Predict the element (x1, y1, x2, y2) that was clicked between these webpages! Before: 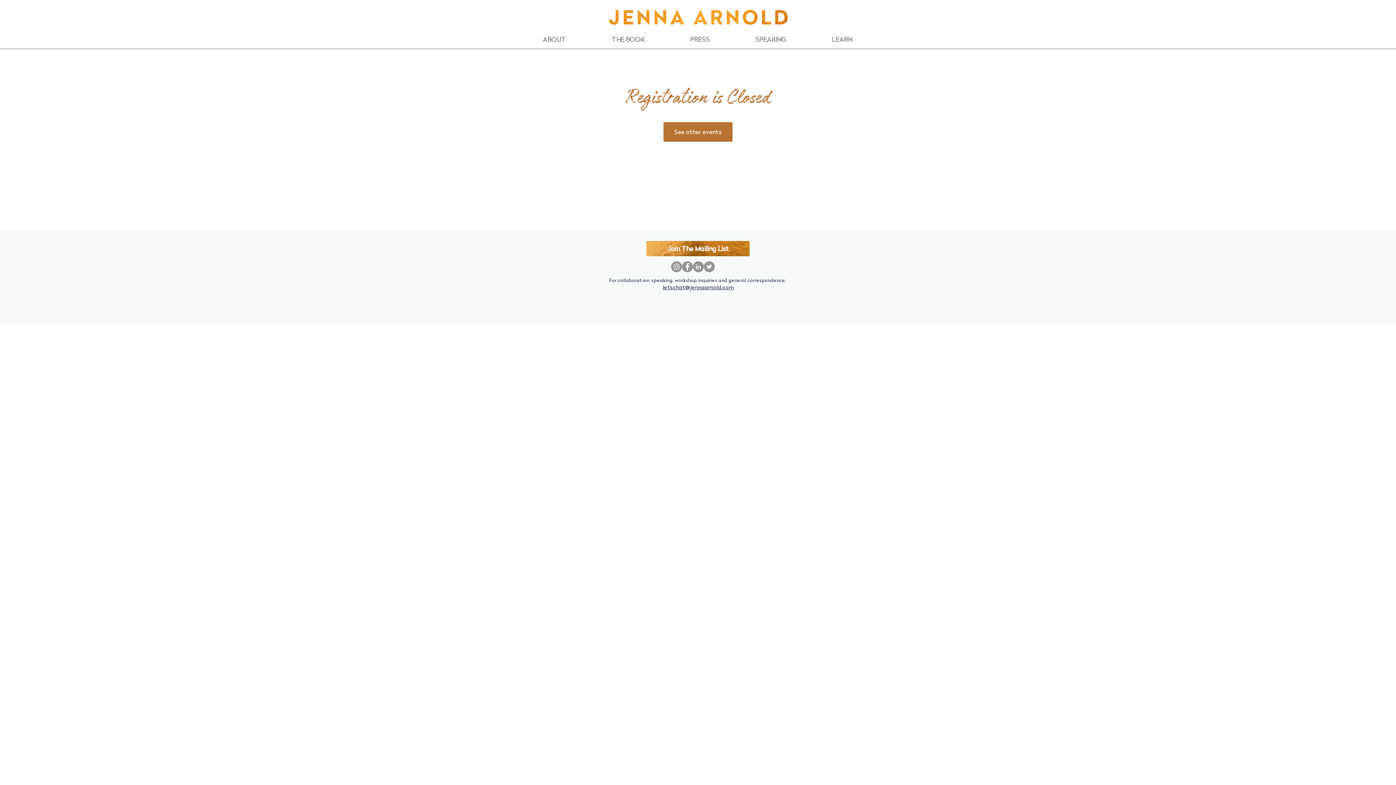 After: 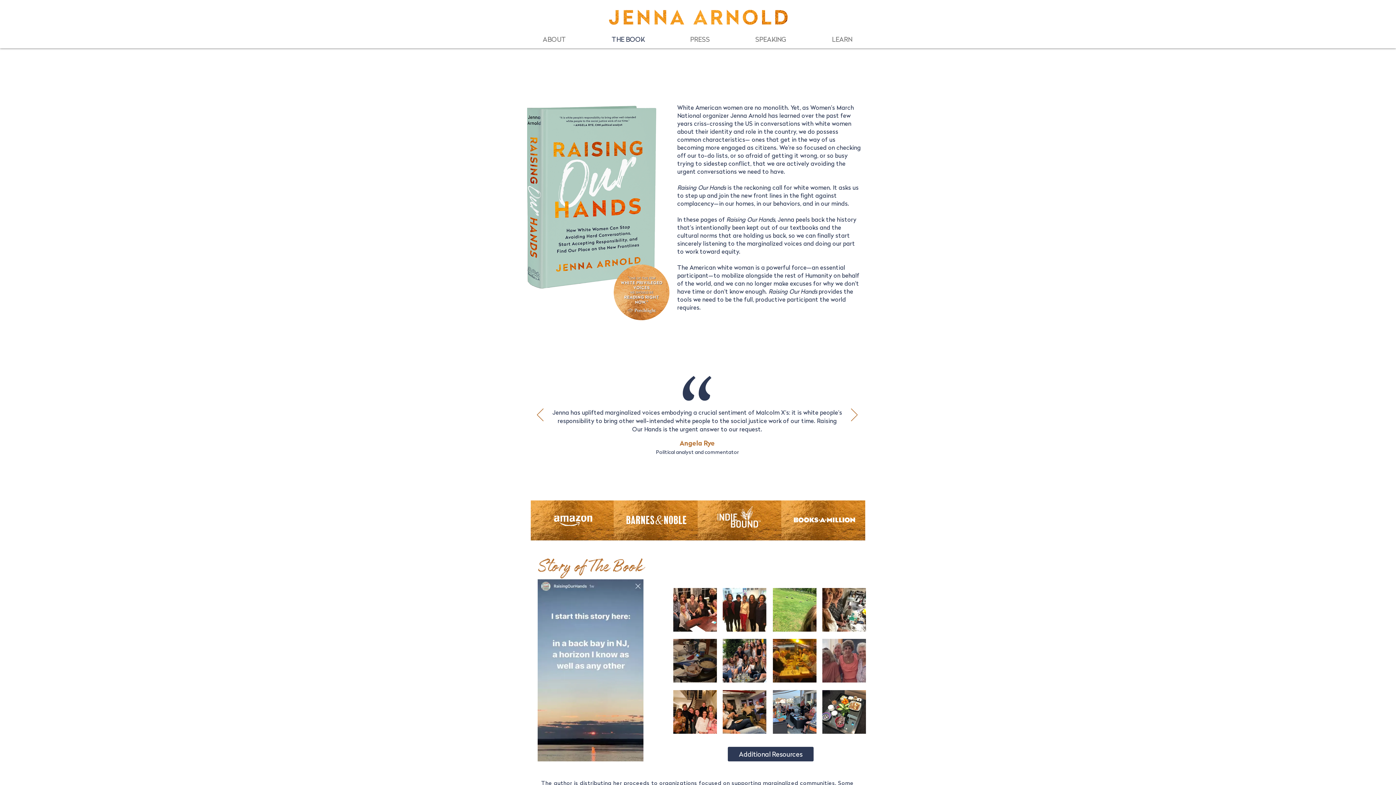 Action: bbox: (589, 33, 667, 45) label: THE BOOK